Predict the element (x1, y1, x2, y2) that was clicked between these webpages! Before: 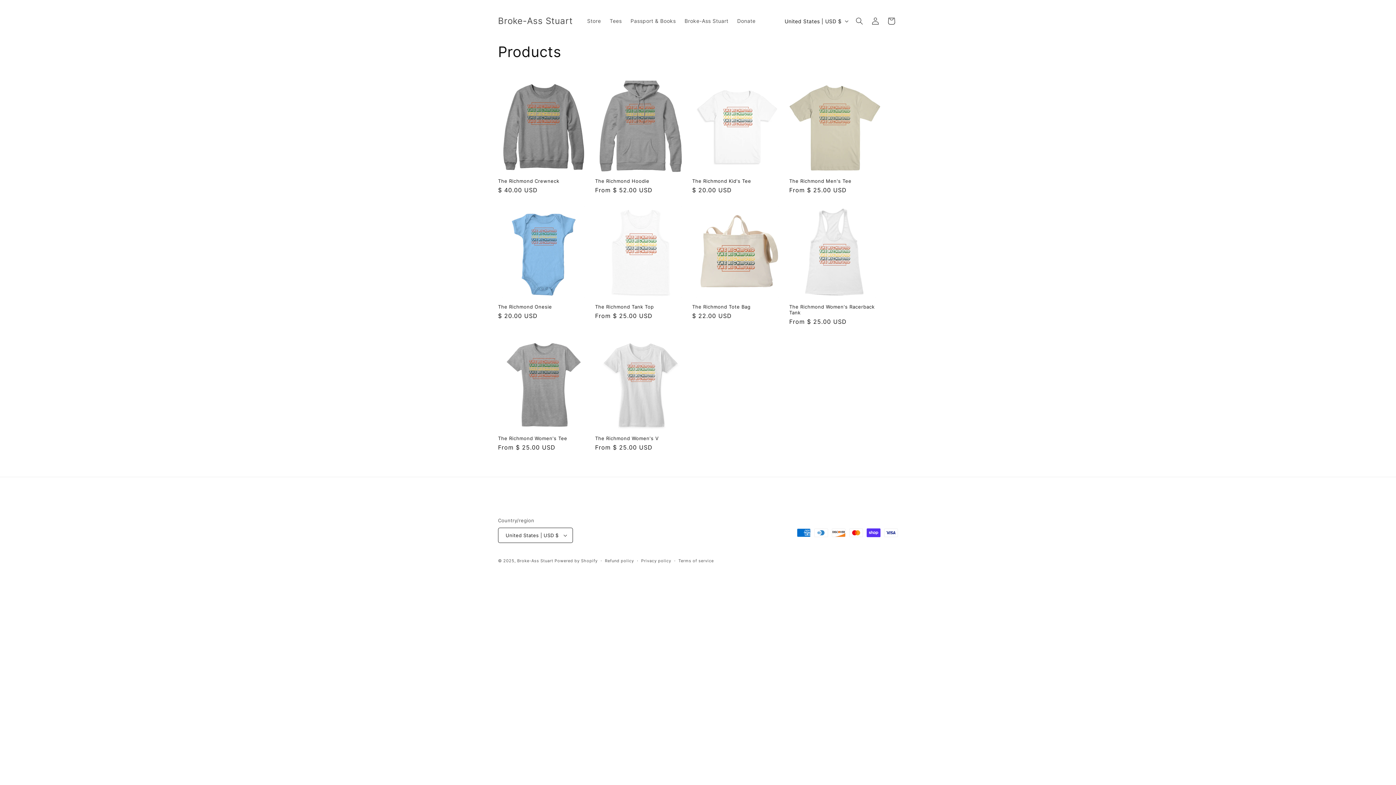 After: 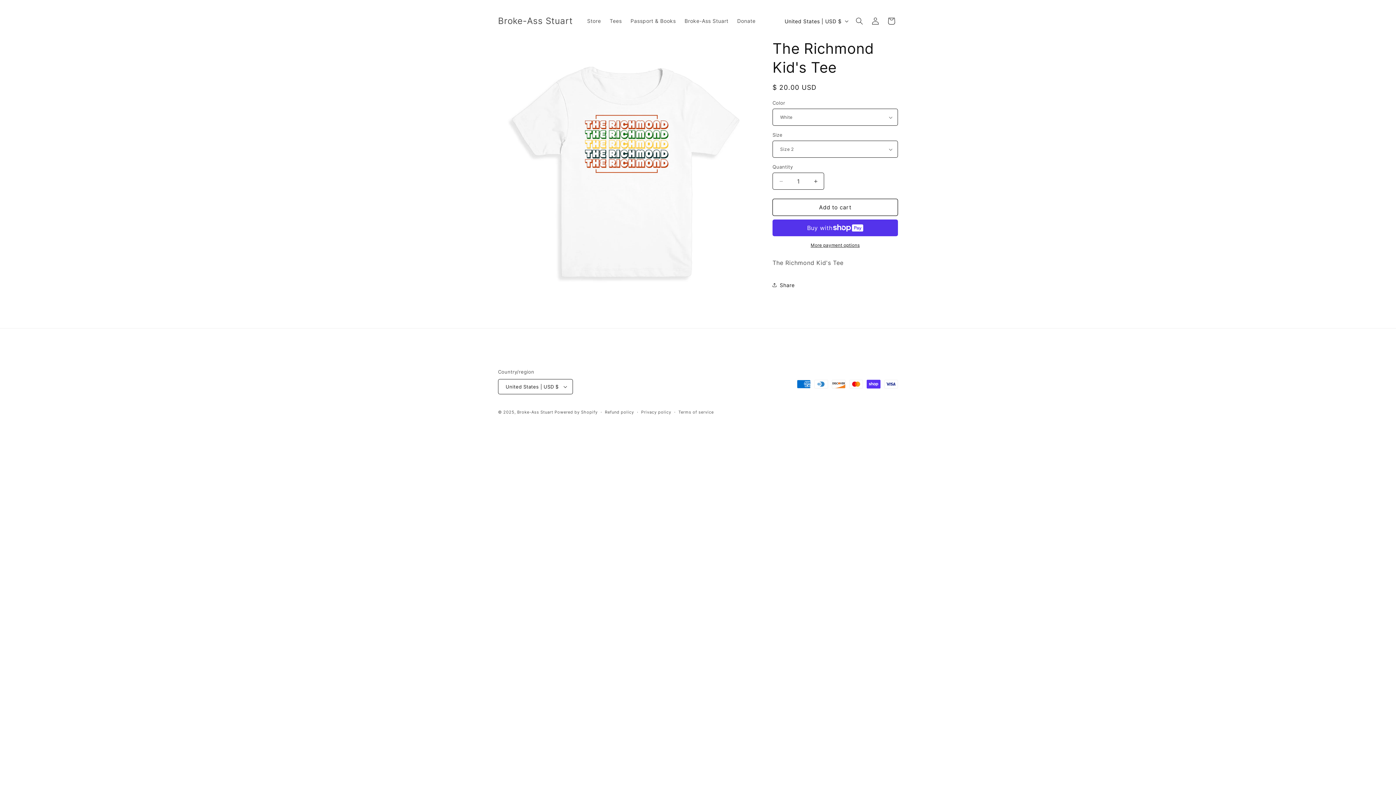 Action: bbox: (692, 178, 783, 184) label: The Richmond Kid's Tee